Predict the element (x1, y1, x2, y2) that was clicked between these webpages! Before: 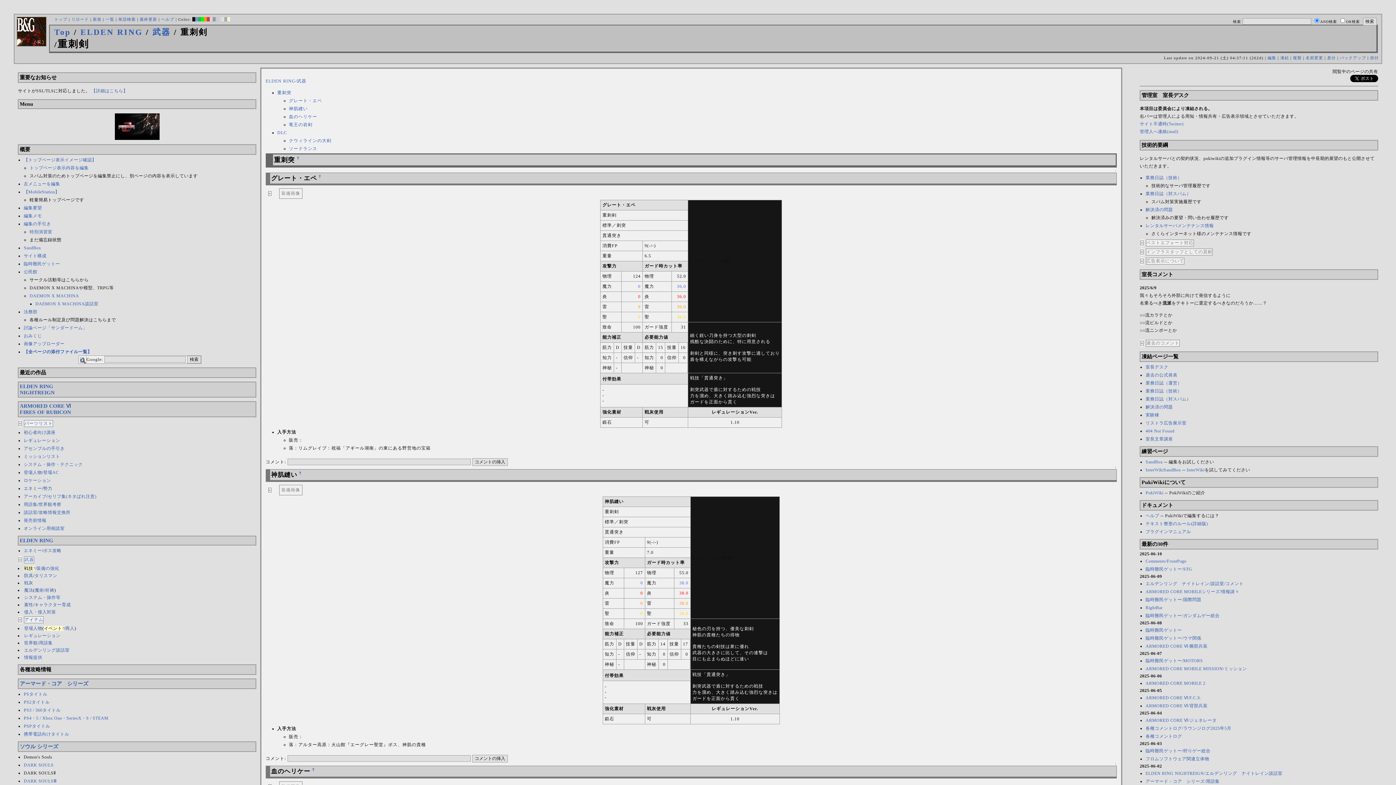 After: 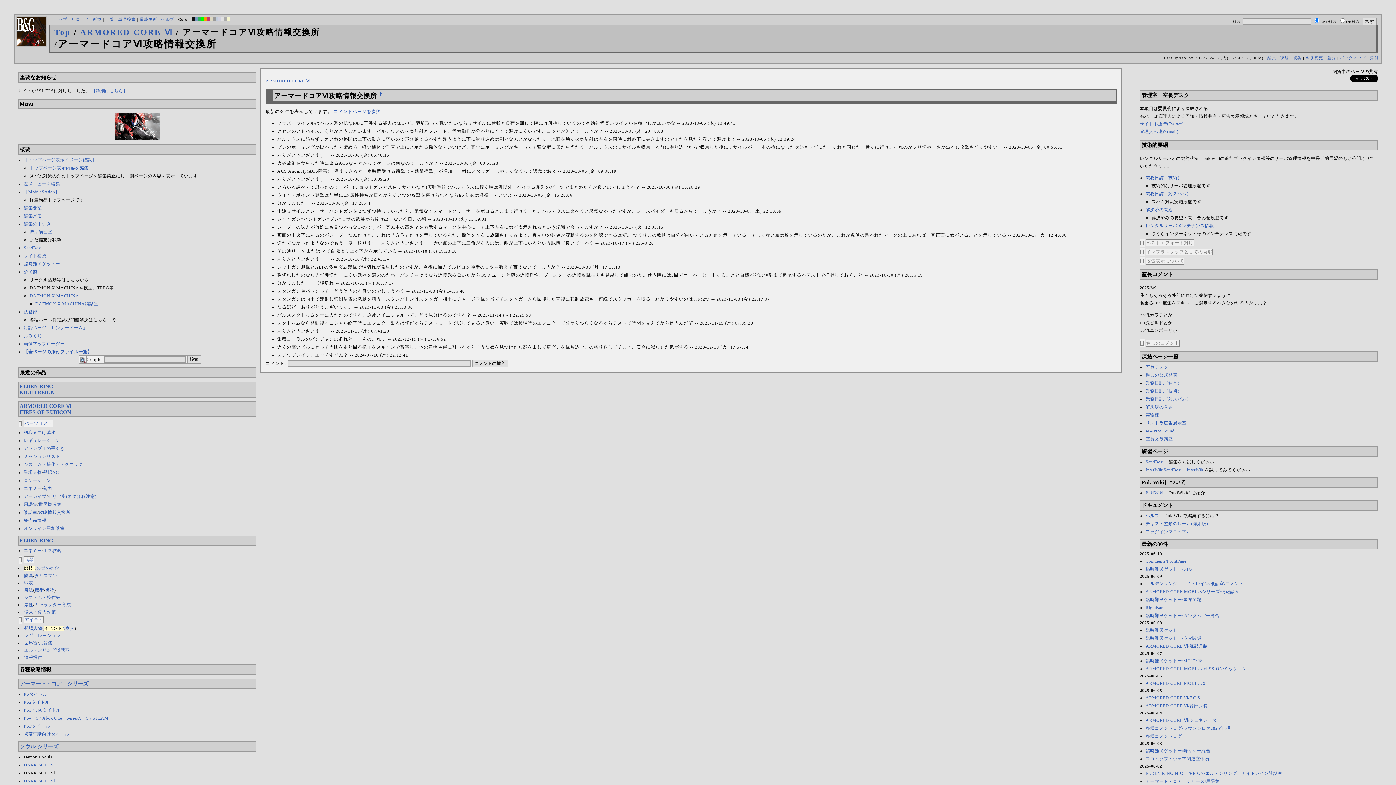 Action: label: 攻略情報交換所 bbox: (38, 510, 70, 515)